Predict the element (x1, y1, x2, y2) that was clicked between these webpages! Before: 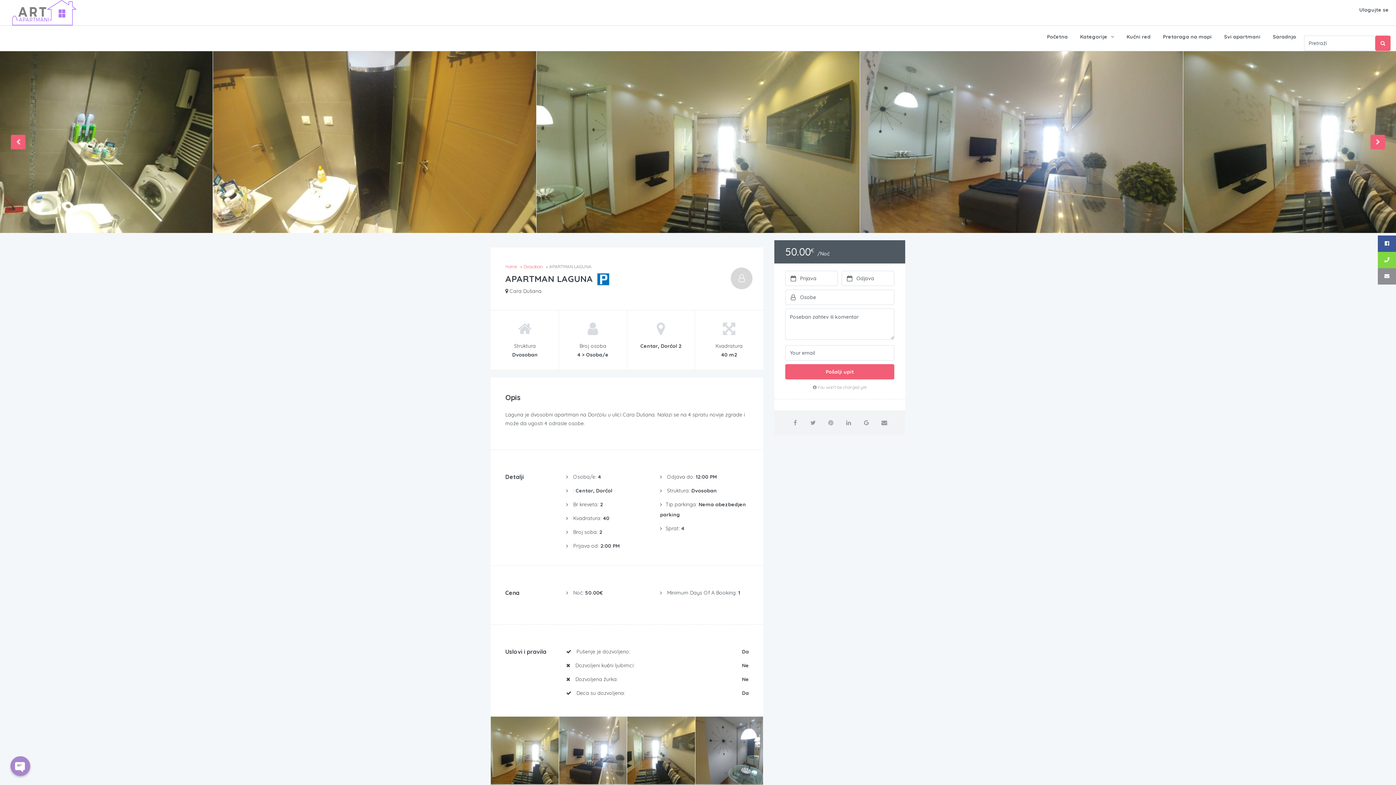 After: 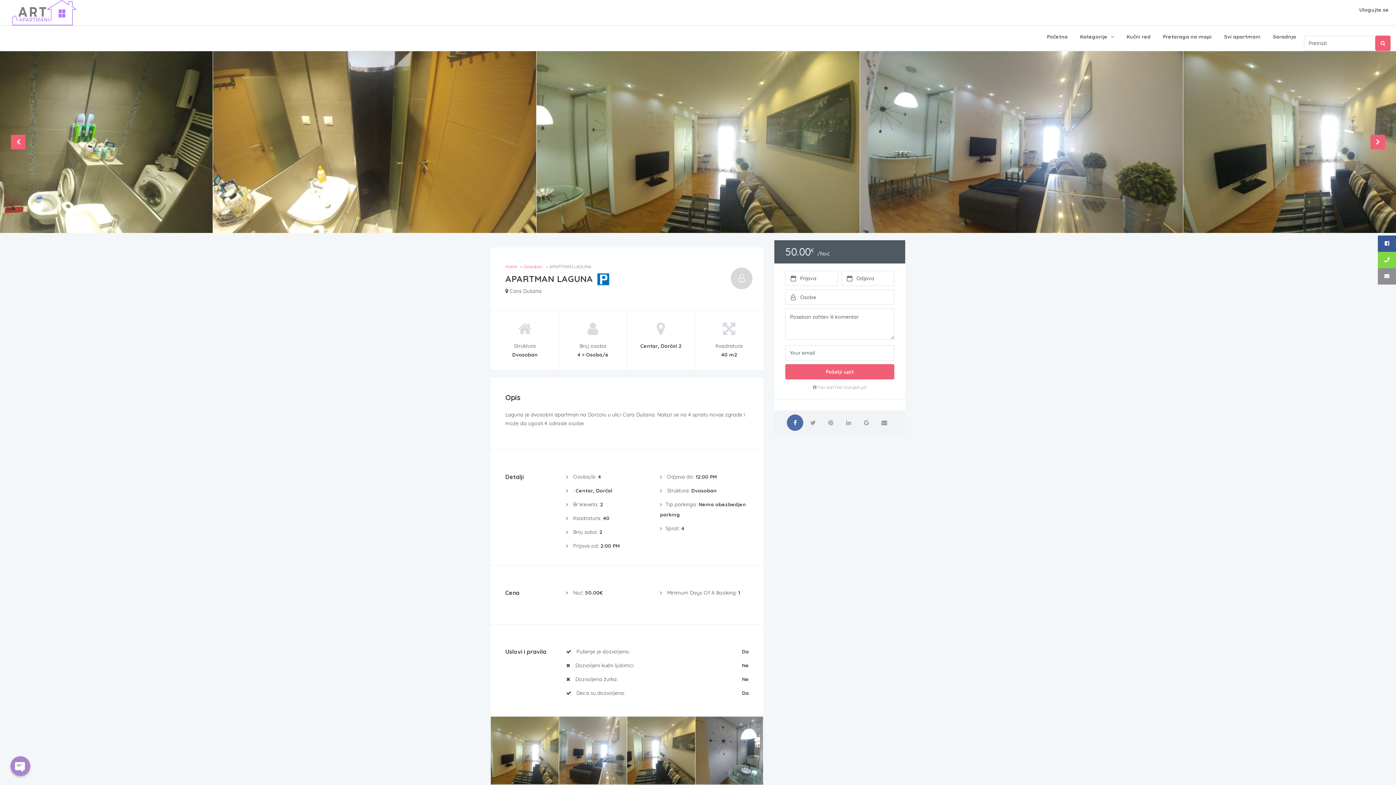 Action: bbox: (787, 414, 803, 431)